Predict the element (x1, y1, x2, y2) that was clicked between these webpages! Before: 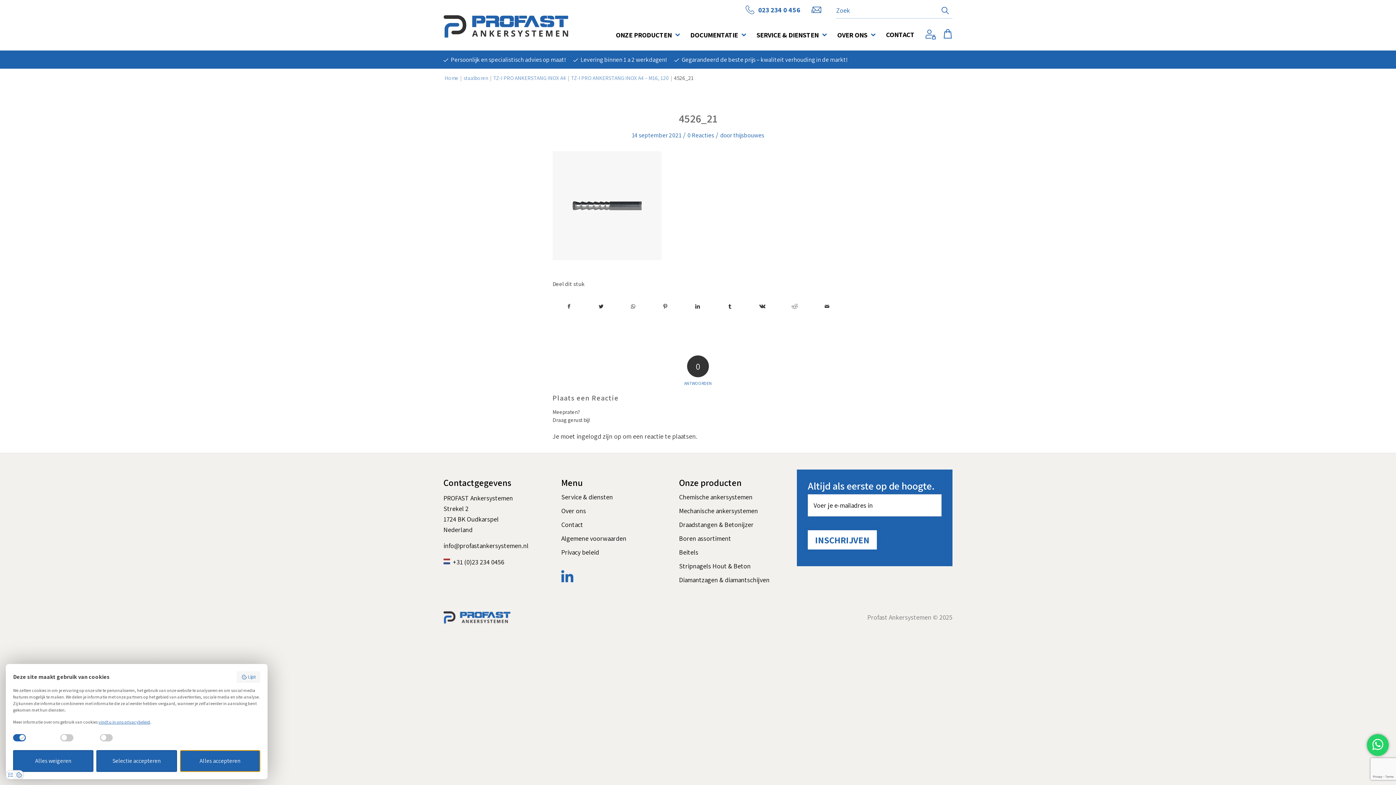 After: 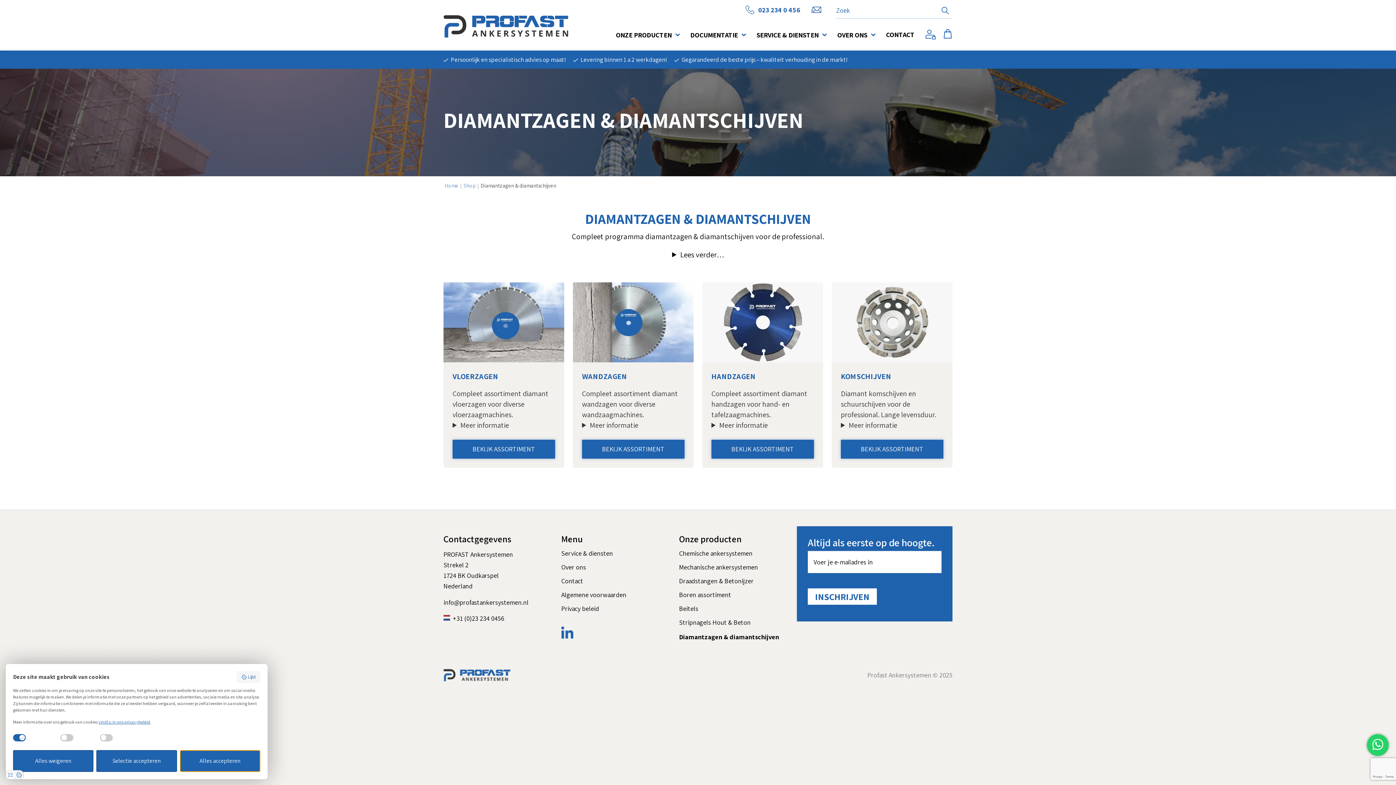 Action: label: Diamantzagen & diamantschijven bbox: (679, 573, 786, 587)